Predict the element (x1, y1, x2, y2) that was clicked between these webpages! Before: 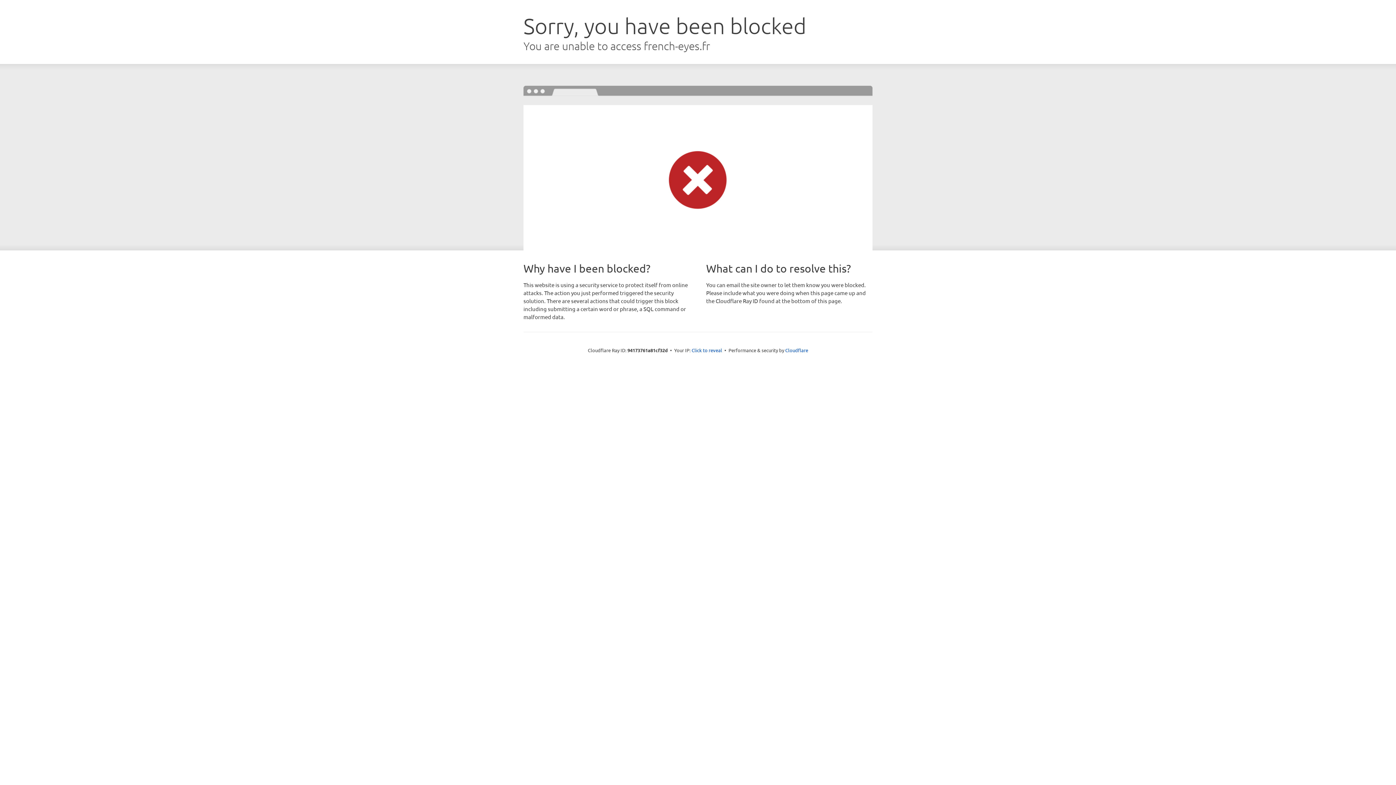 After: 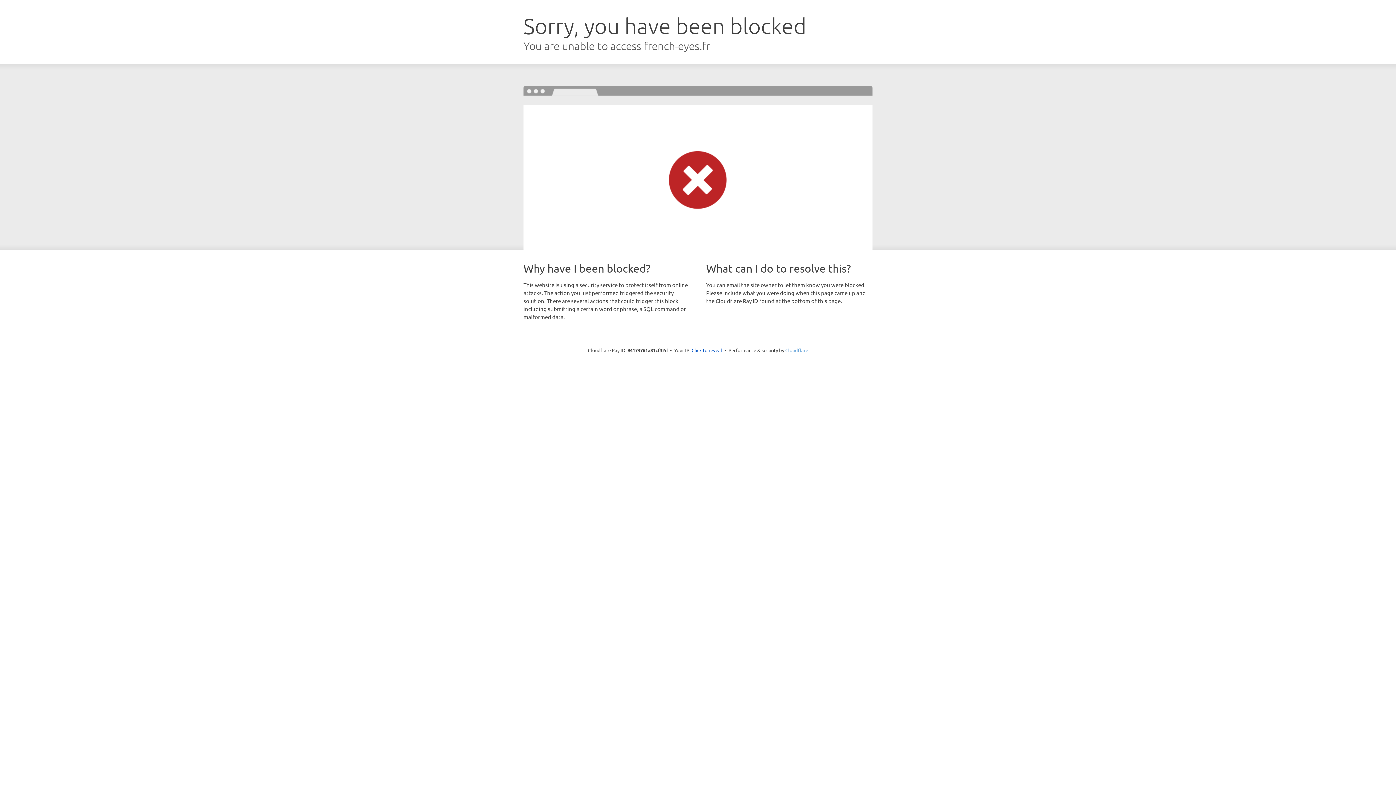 Action: bbox: (785, 347, 808, 353) label: Cloudflare